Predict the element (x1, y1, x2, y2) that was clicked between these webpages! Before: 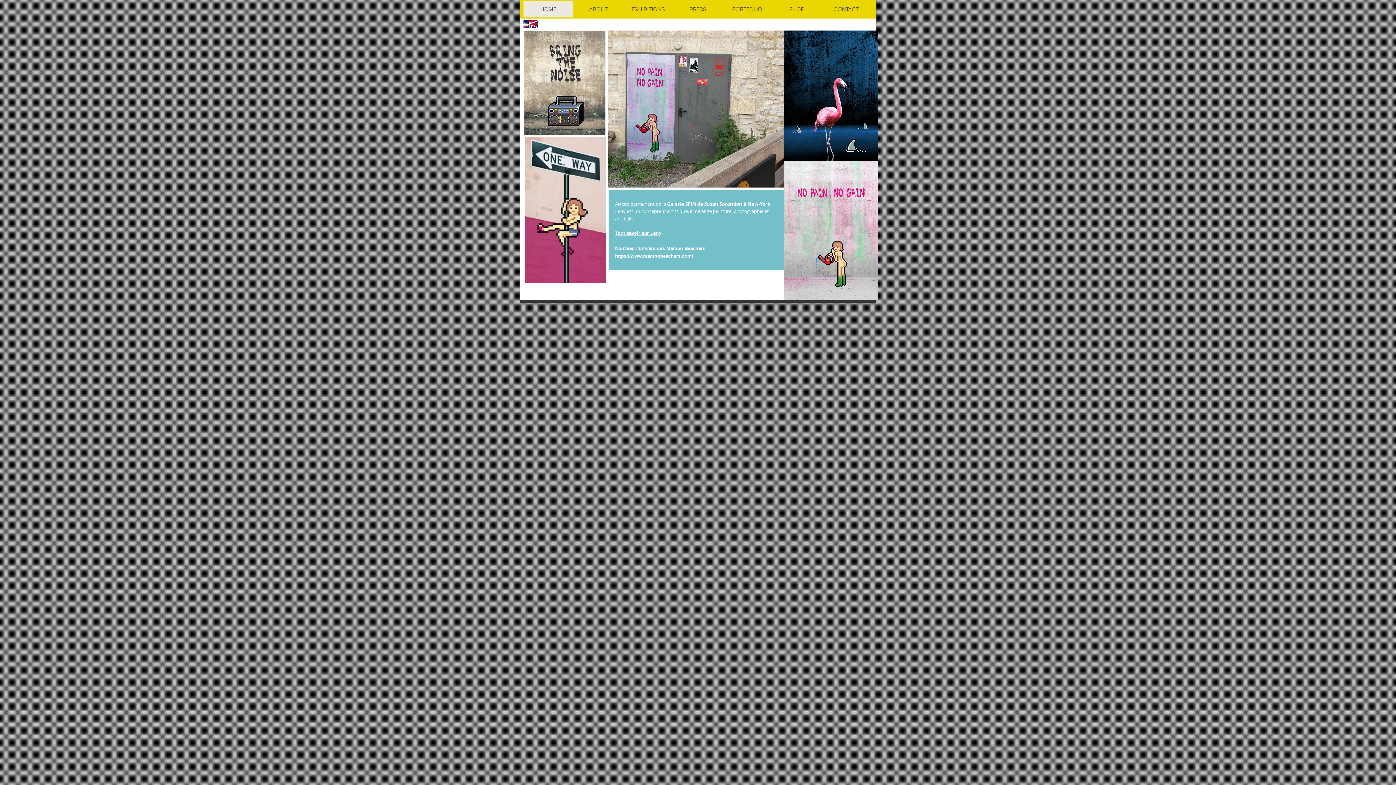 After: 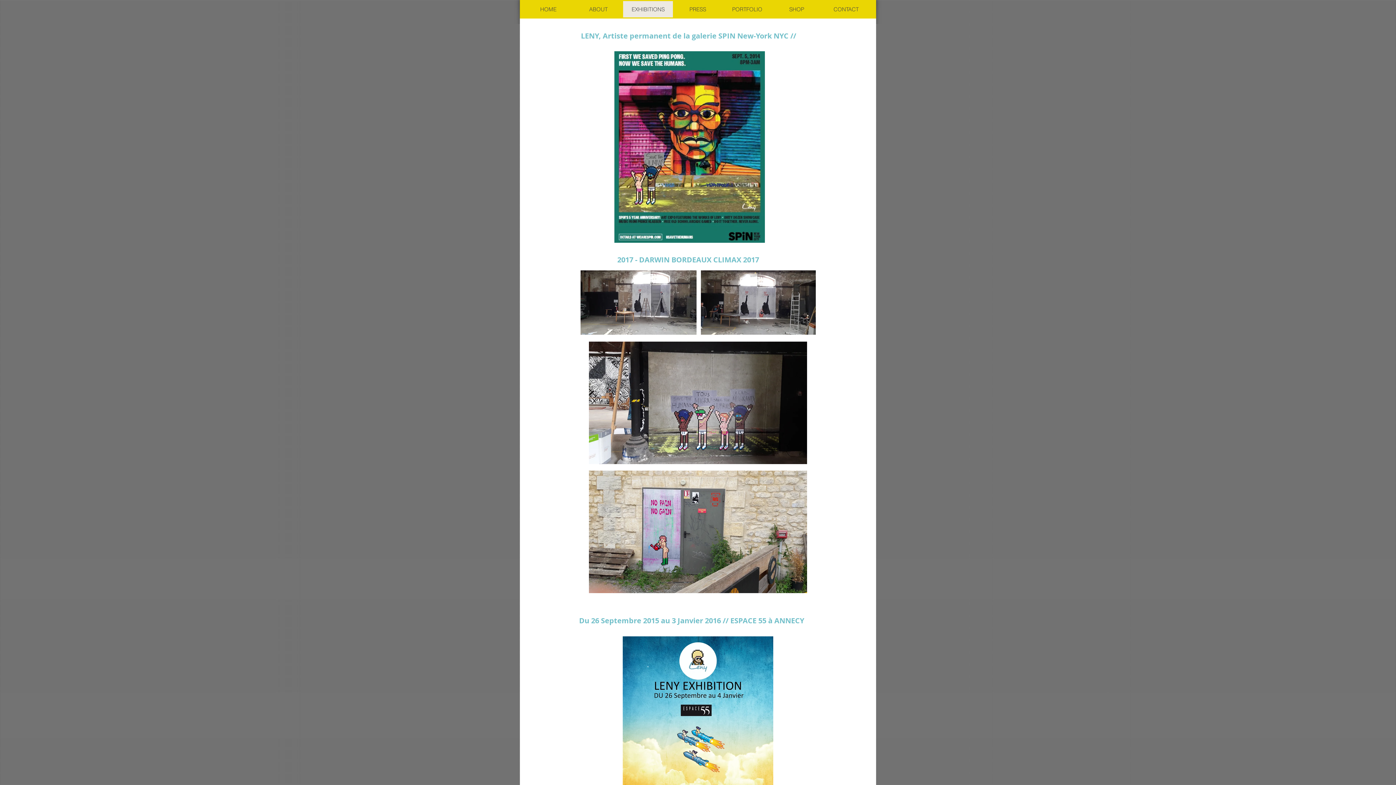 Action: label: EXHIBITIONS bbox: (623, 1, 673, 17)